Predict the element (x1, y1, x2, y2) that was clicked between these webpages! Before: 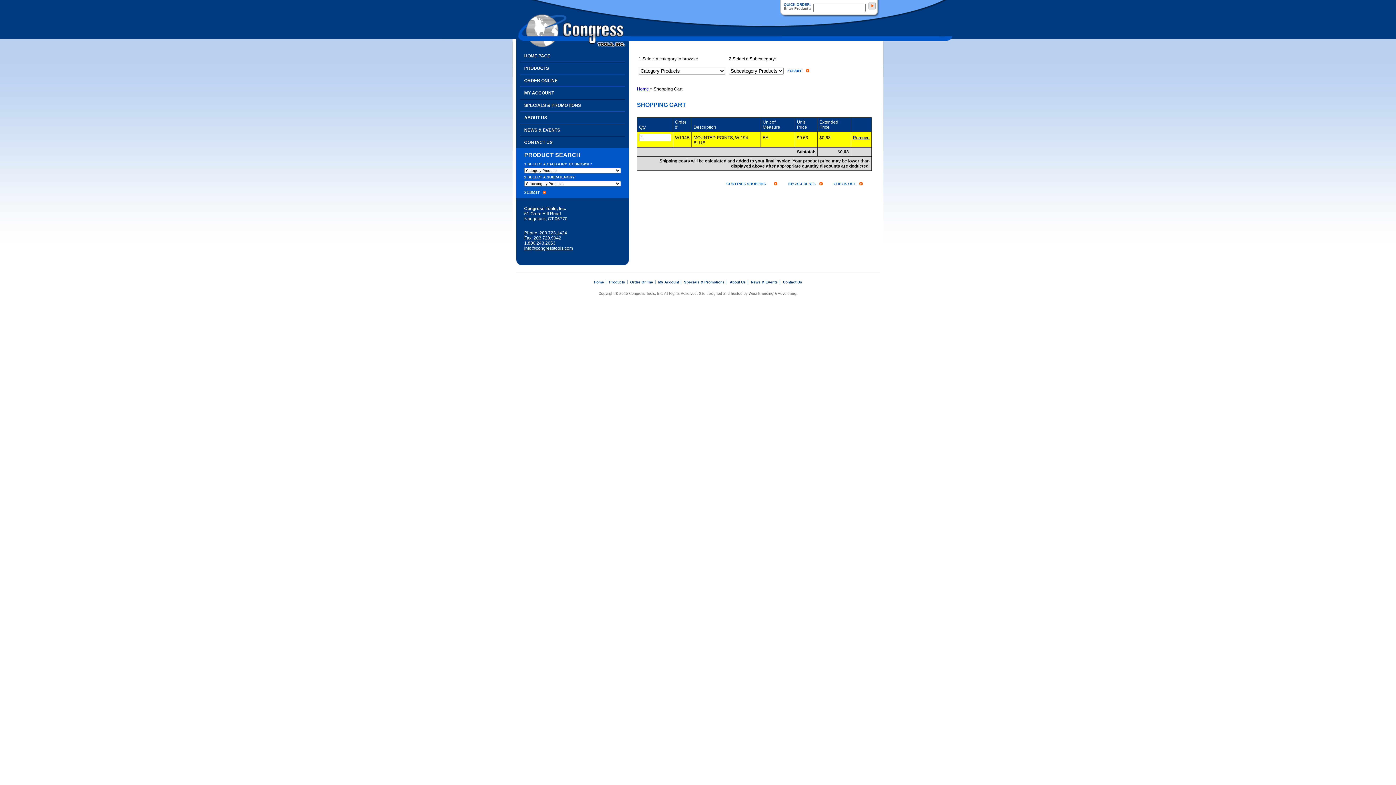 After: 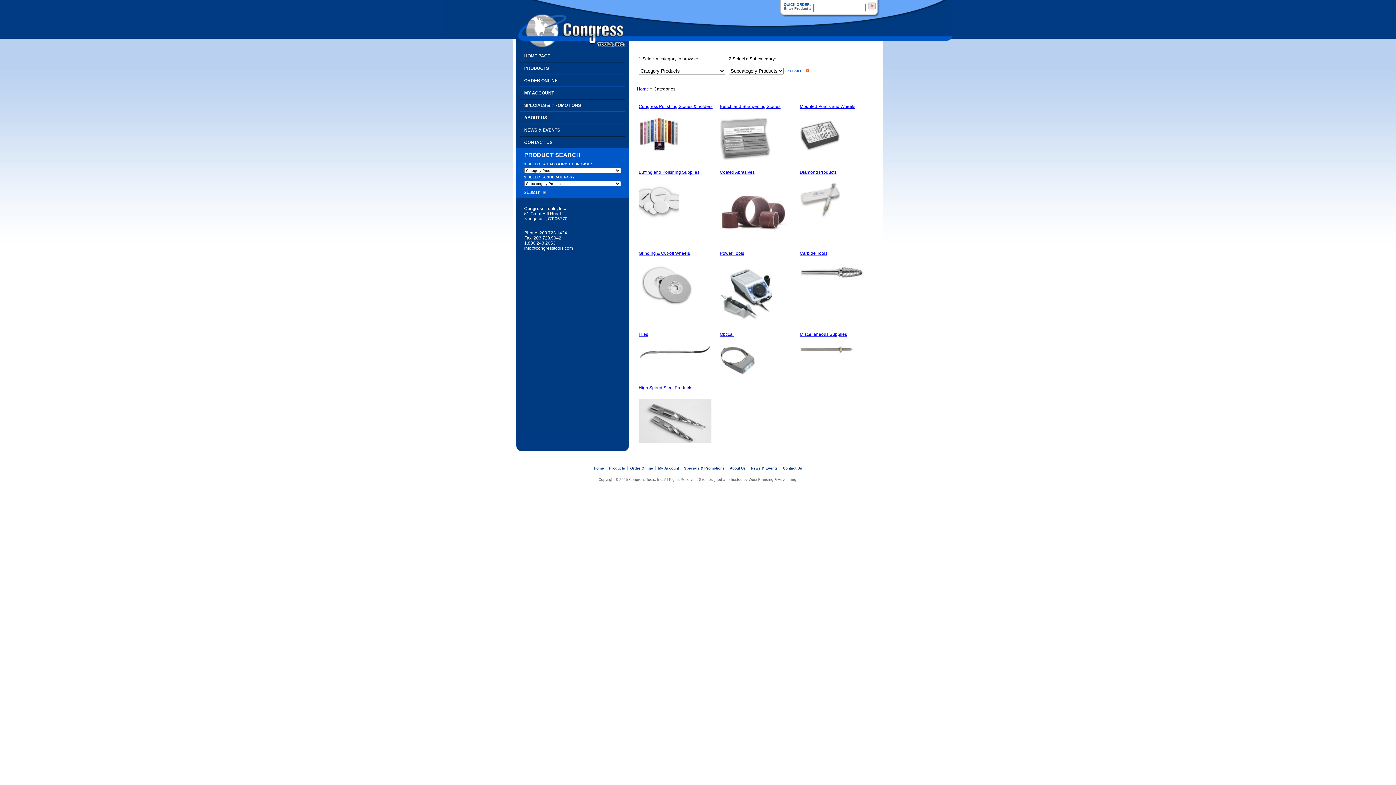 Action: bbox: (607, 280, 627, 284) label: Products